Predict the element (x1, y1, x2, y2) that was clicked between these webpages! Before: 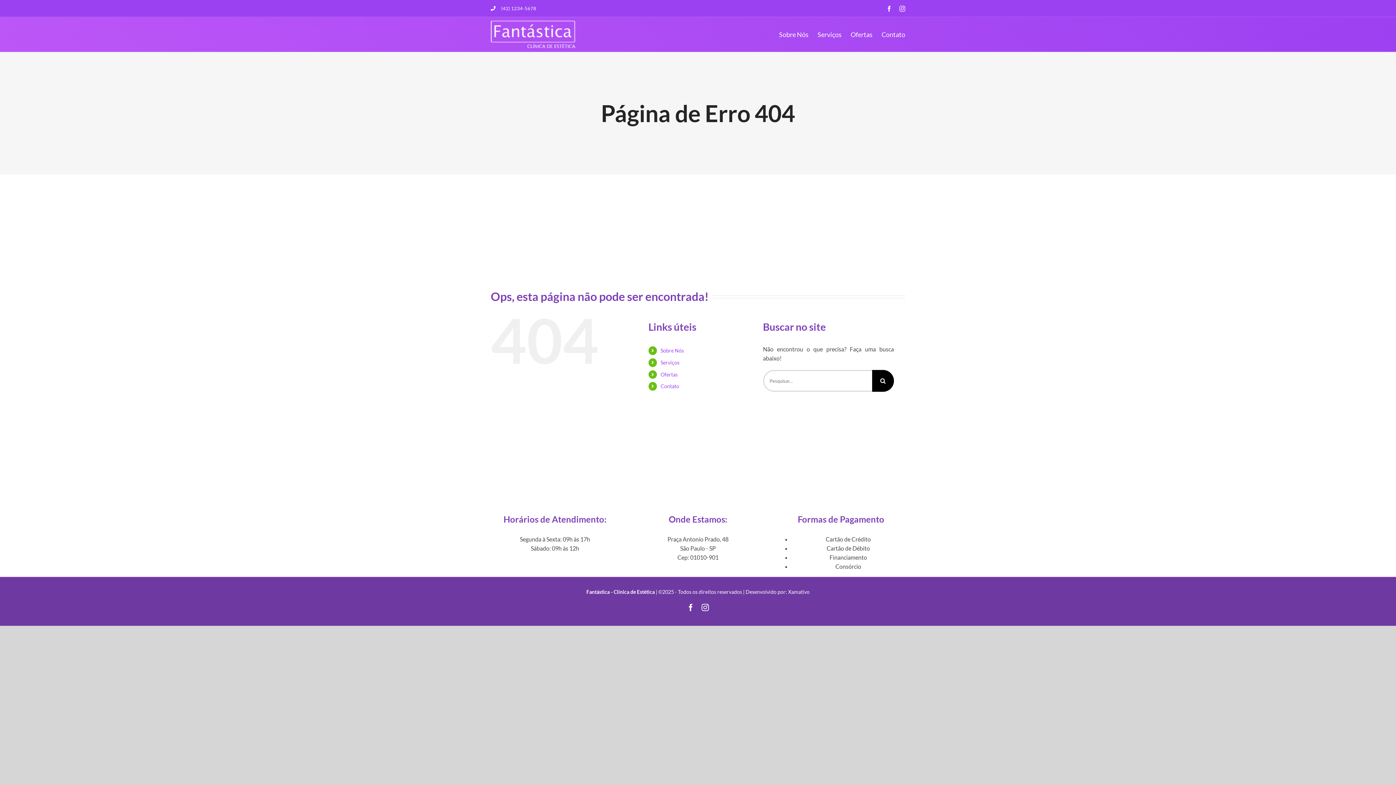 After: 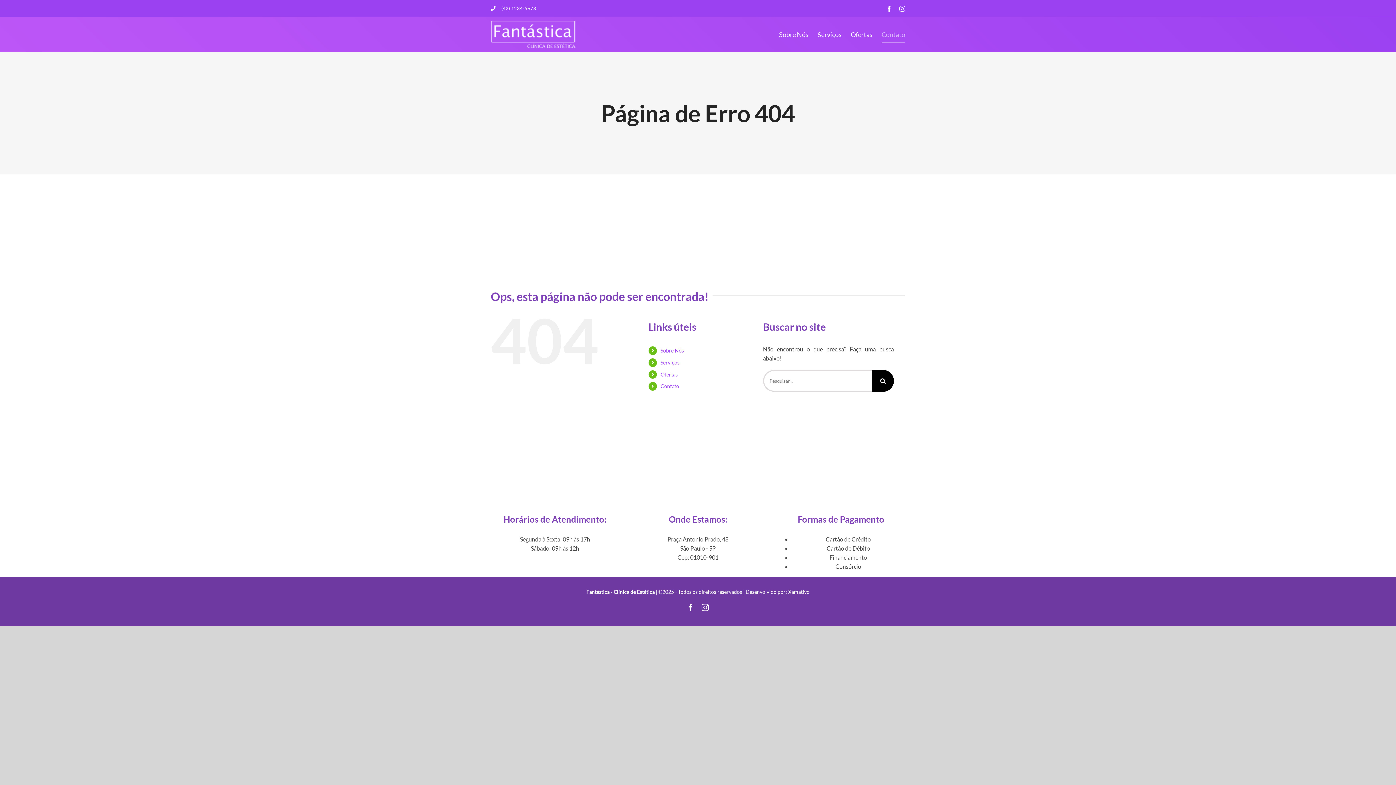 Action: bbox: (881, 17, 905, 51) label: Contato